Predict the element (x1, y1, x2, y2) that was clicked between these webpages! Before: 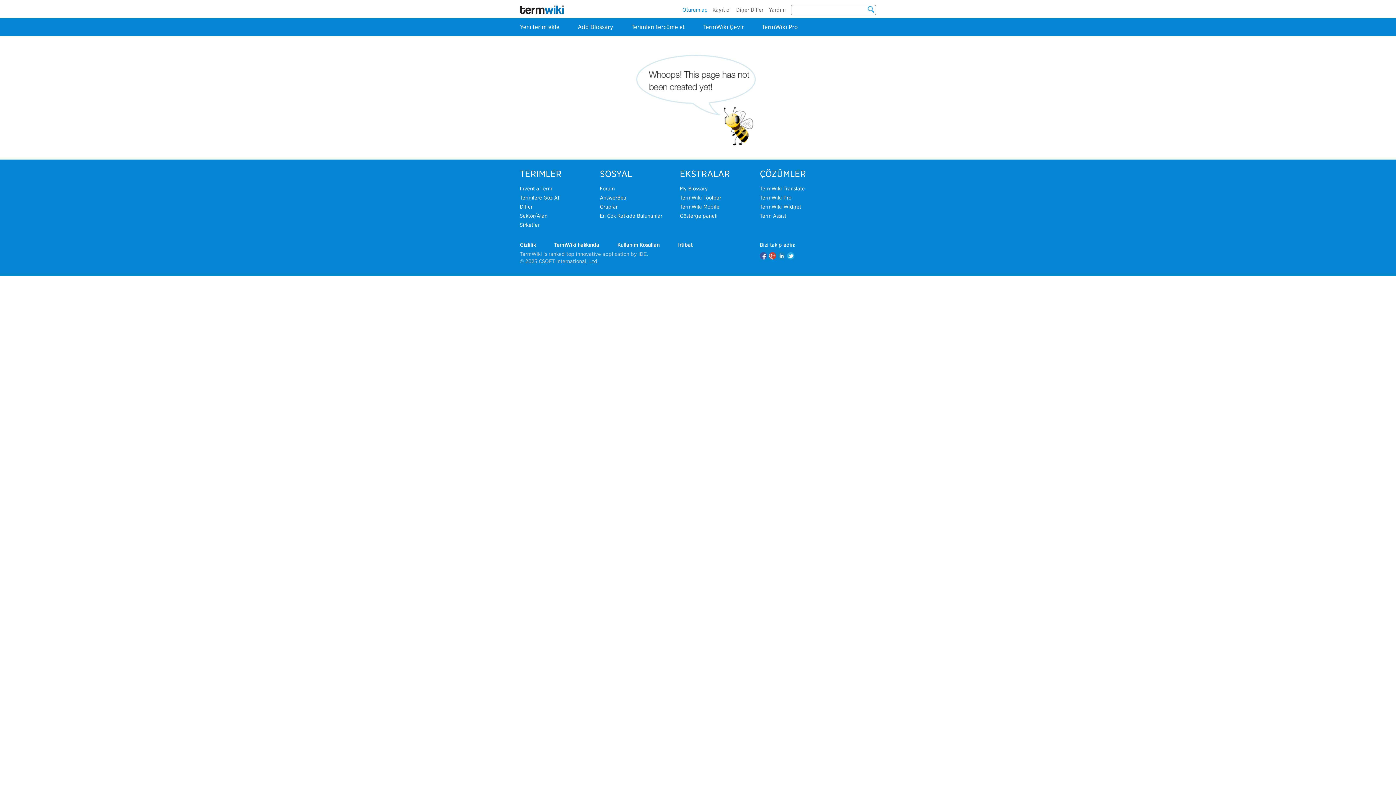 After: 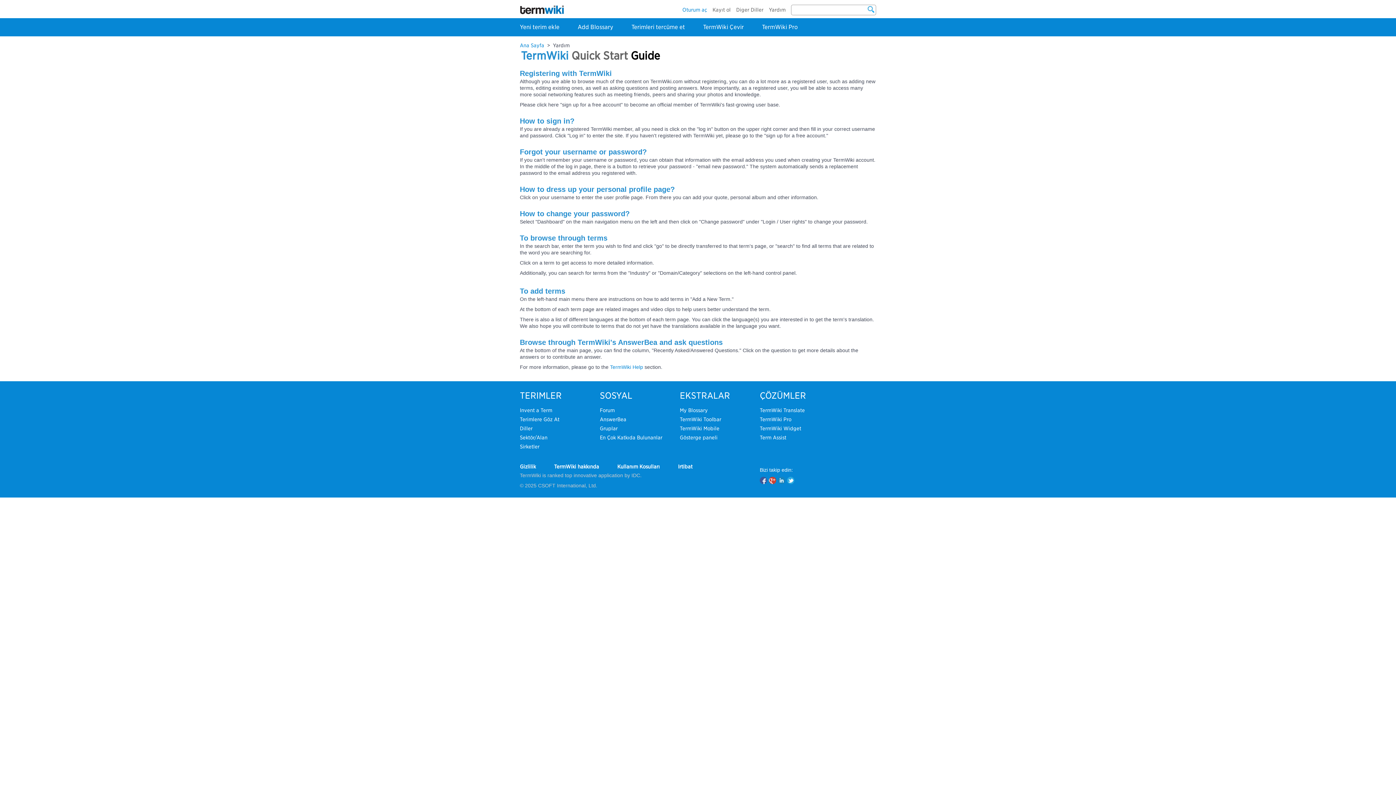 Action: bbox: (769, 6, 785, 12) label: Yardım